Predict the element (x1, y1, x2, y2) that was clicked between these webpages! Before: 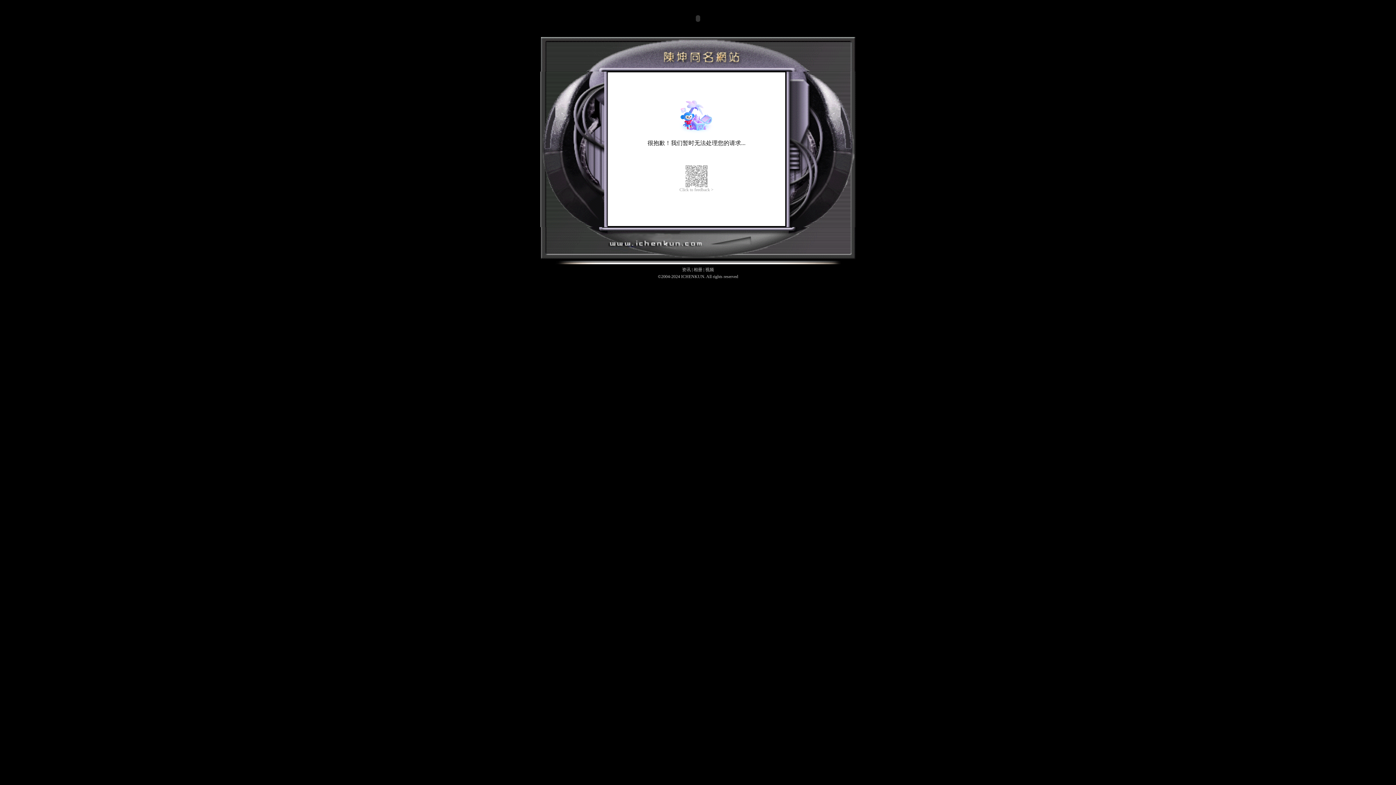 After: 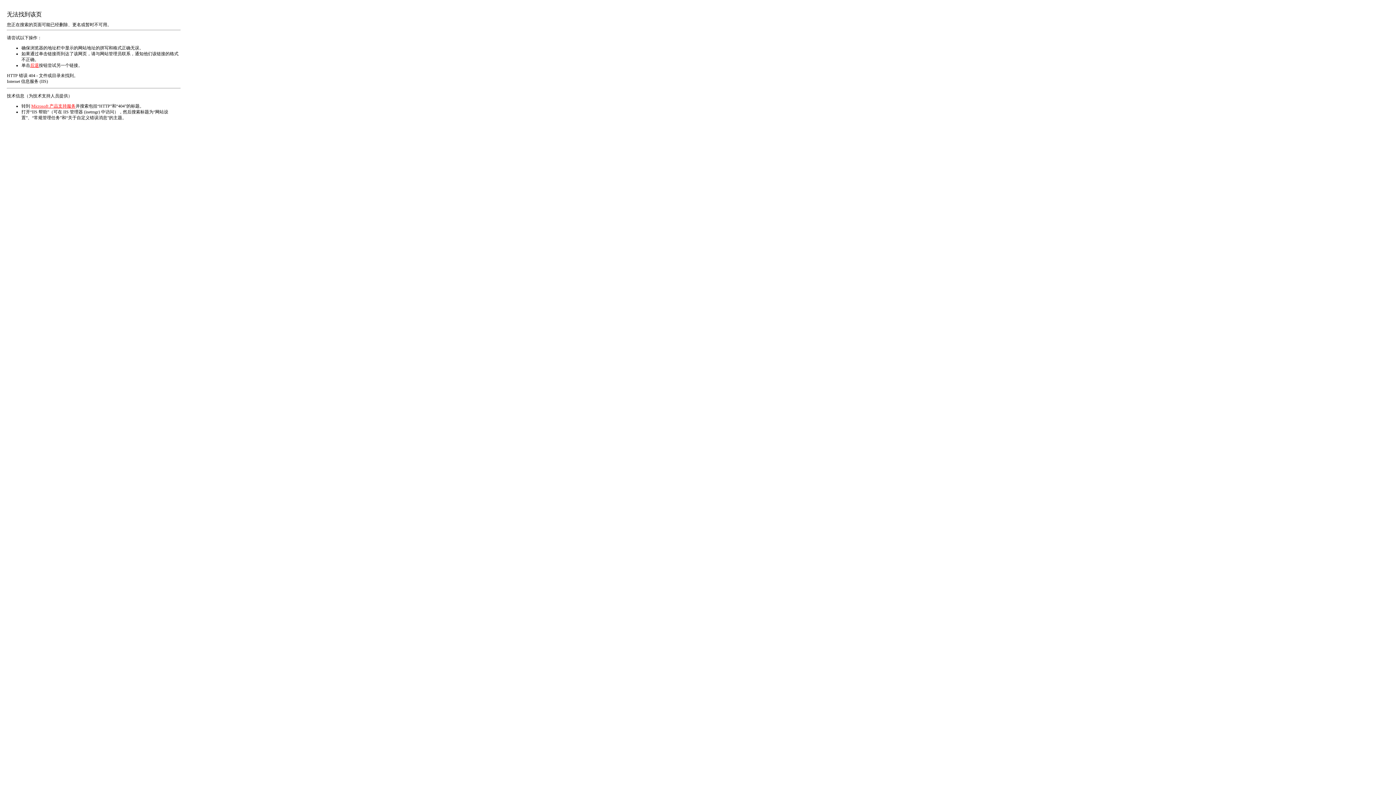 Action: label: 相册 bbox: (693, 267, 702, 272)